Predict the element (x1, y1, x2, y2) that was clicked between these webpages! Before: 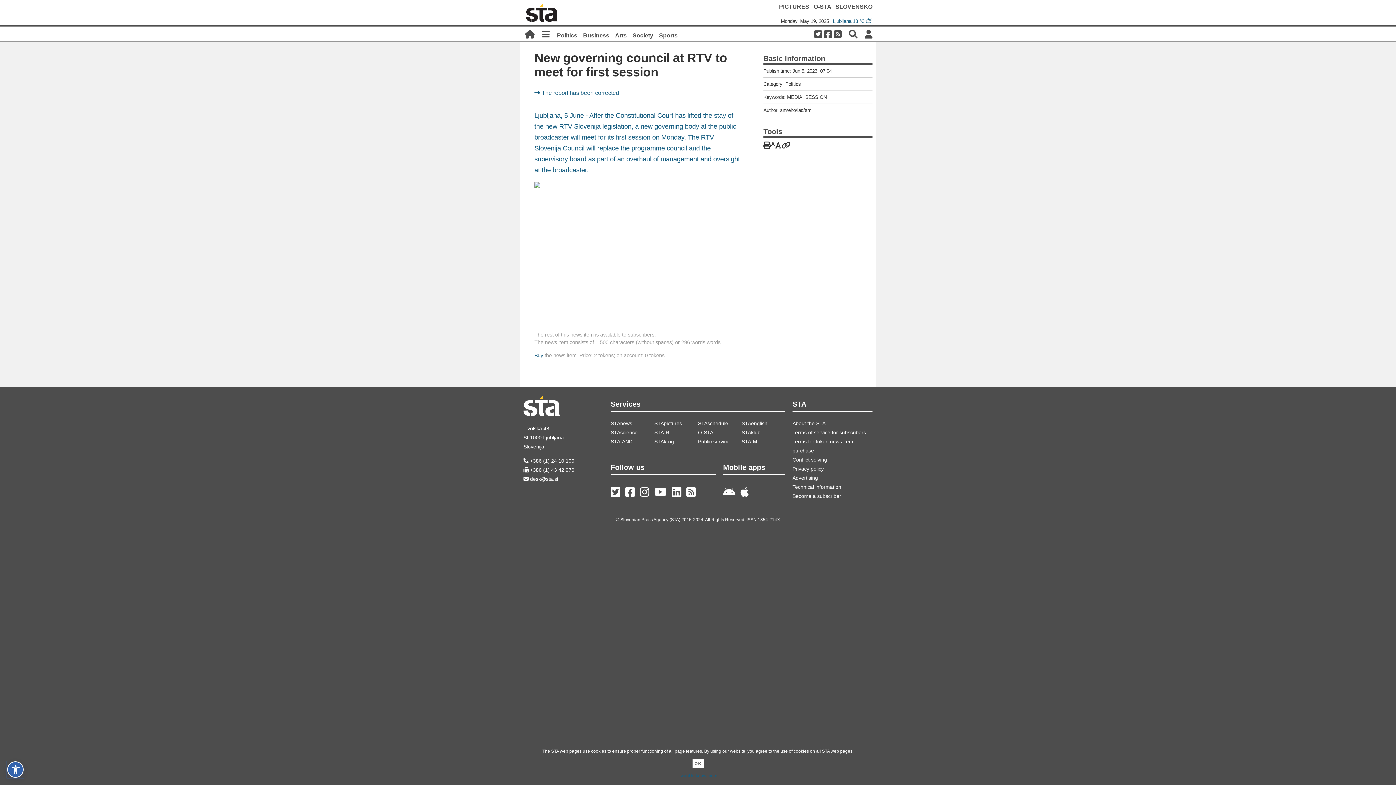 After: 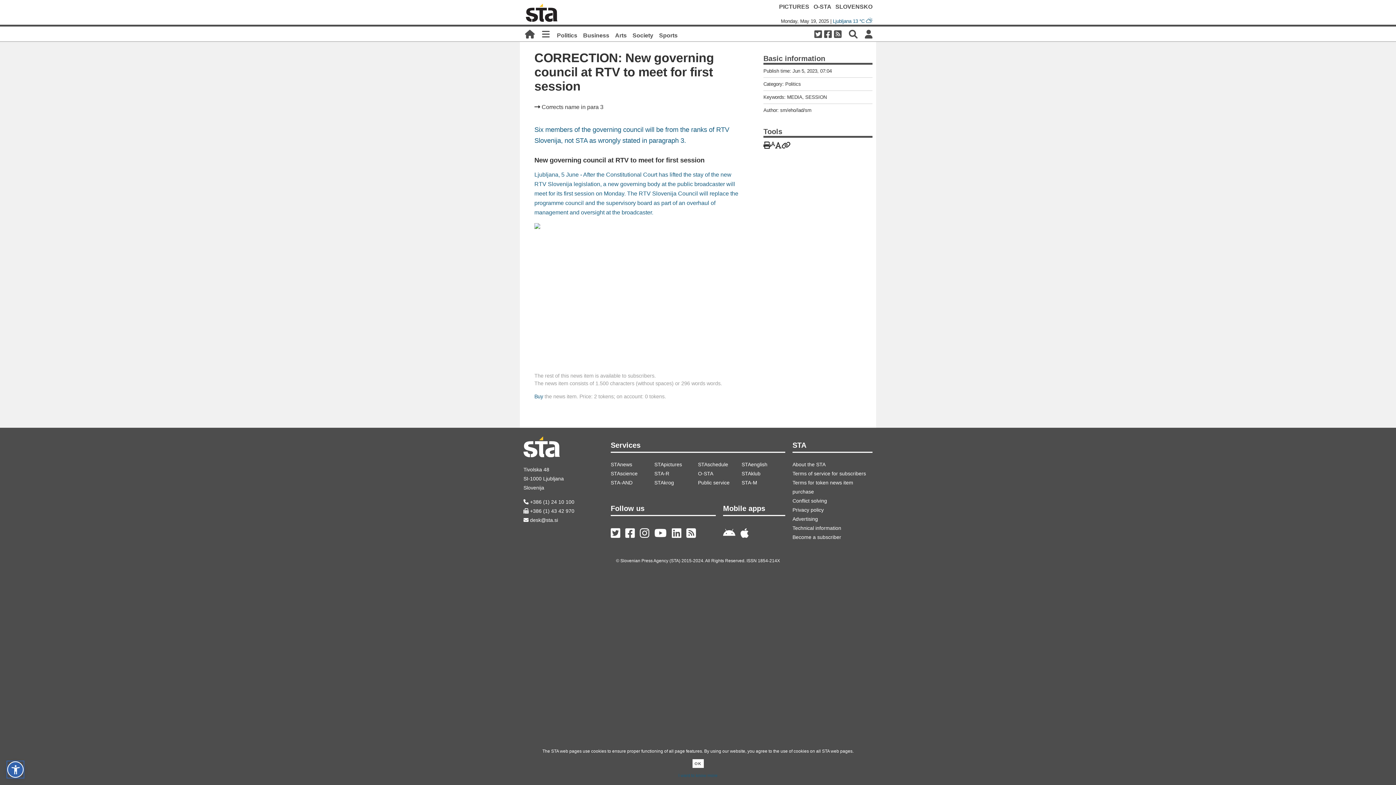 Action: label:  The report has been corrected bbox: (534, 89, 619, 95)